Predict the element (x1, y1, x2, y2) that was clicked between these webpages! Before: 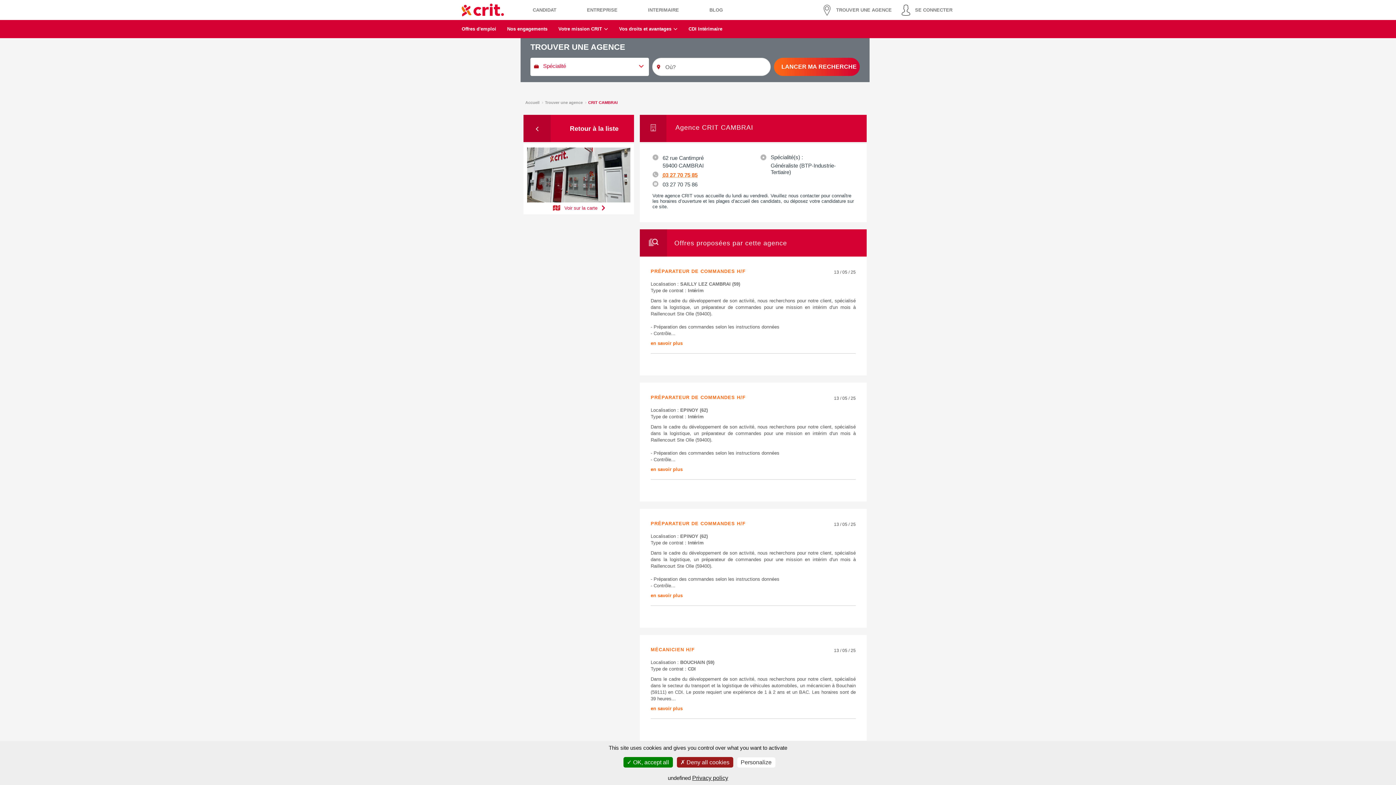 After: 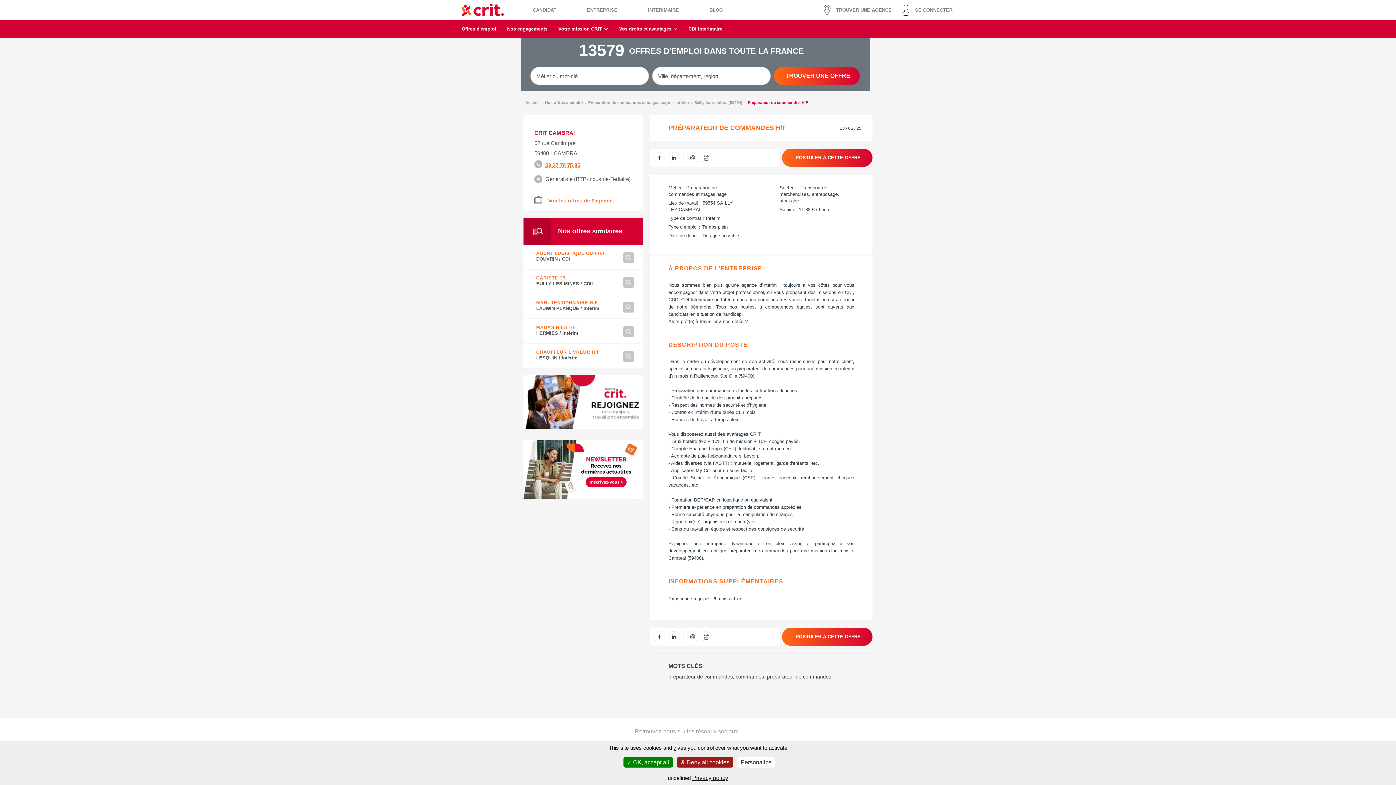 Action: label: PRÉPARATEUR DE COMMANDES H/F bbox: (650, 268, 745, 274)